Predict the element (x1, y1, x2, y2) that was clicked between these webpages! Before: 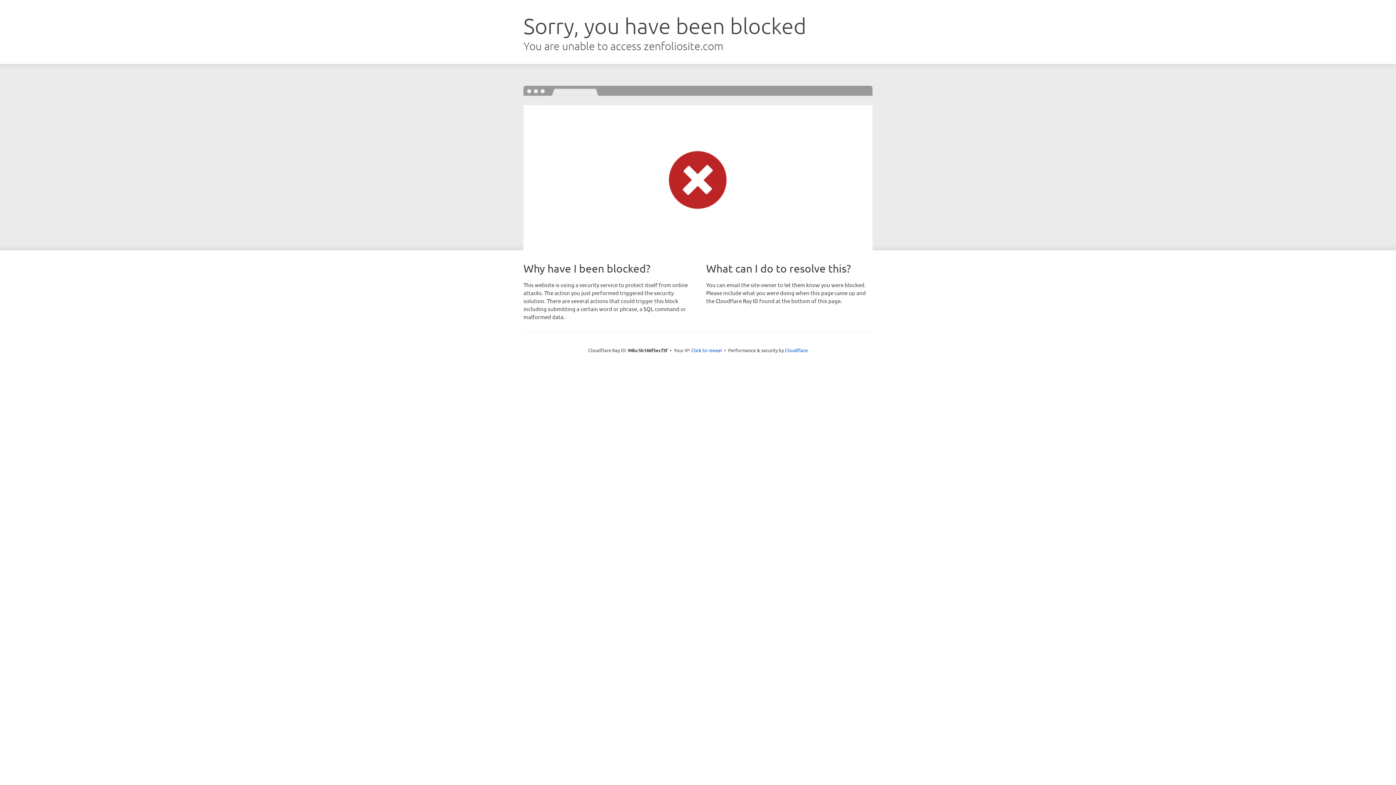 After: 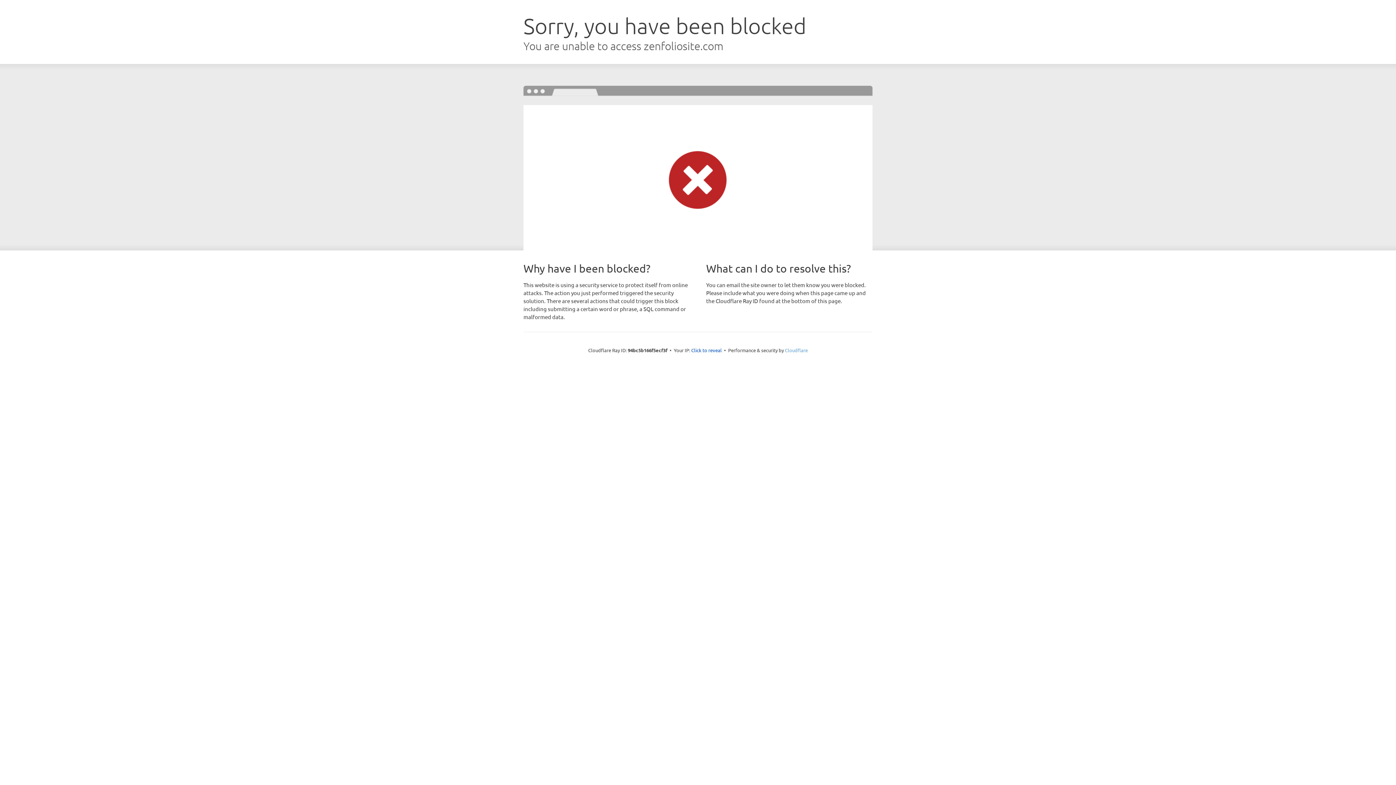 Action: bbox: (785, 347, 808, 353) label: Cloudflare